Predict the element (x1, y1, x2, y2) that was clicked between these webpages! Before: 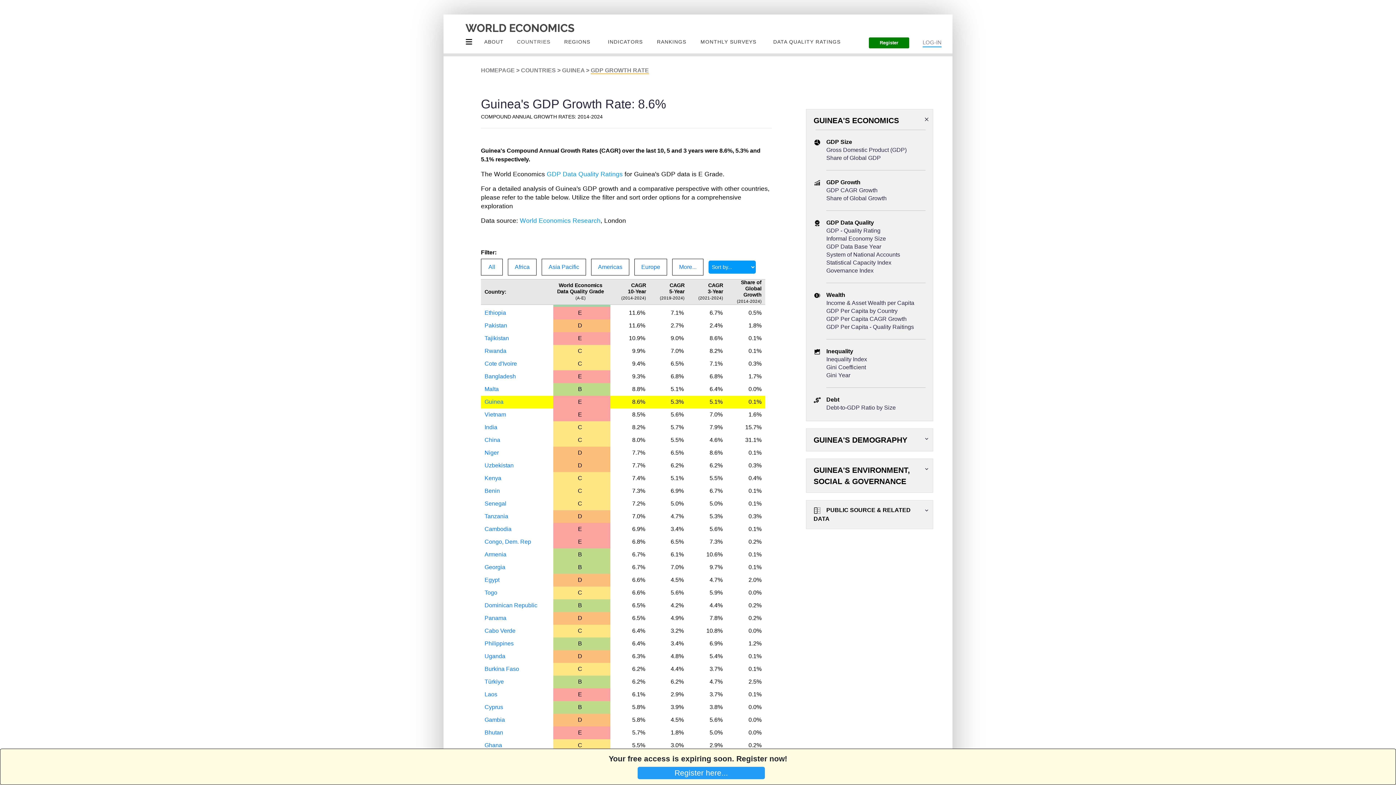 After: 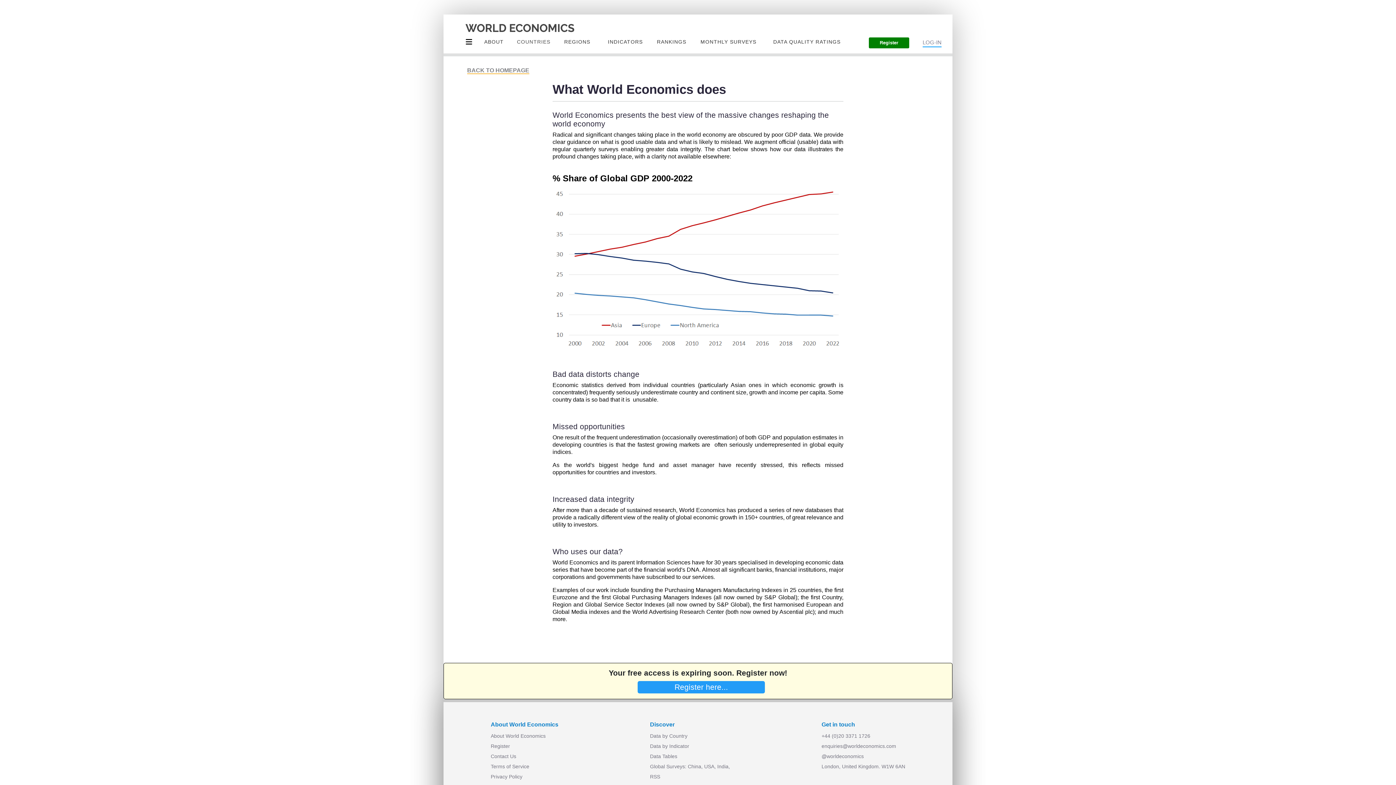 Action: bbox: (478, 32, 510, 51) label: ABOUT